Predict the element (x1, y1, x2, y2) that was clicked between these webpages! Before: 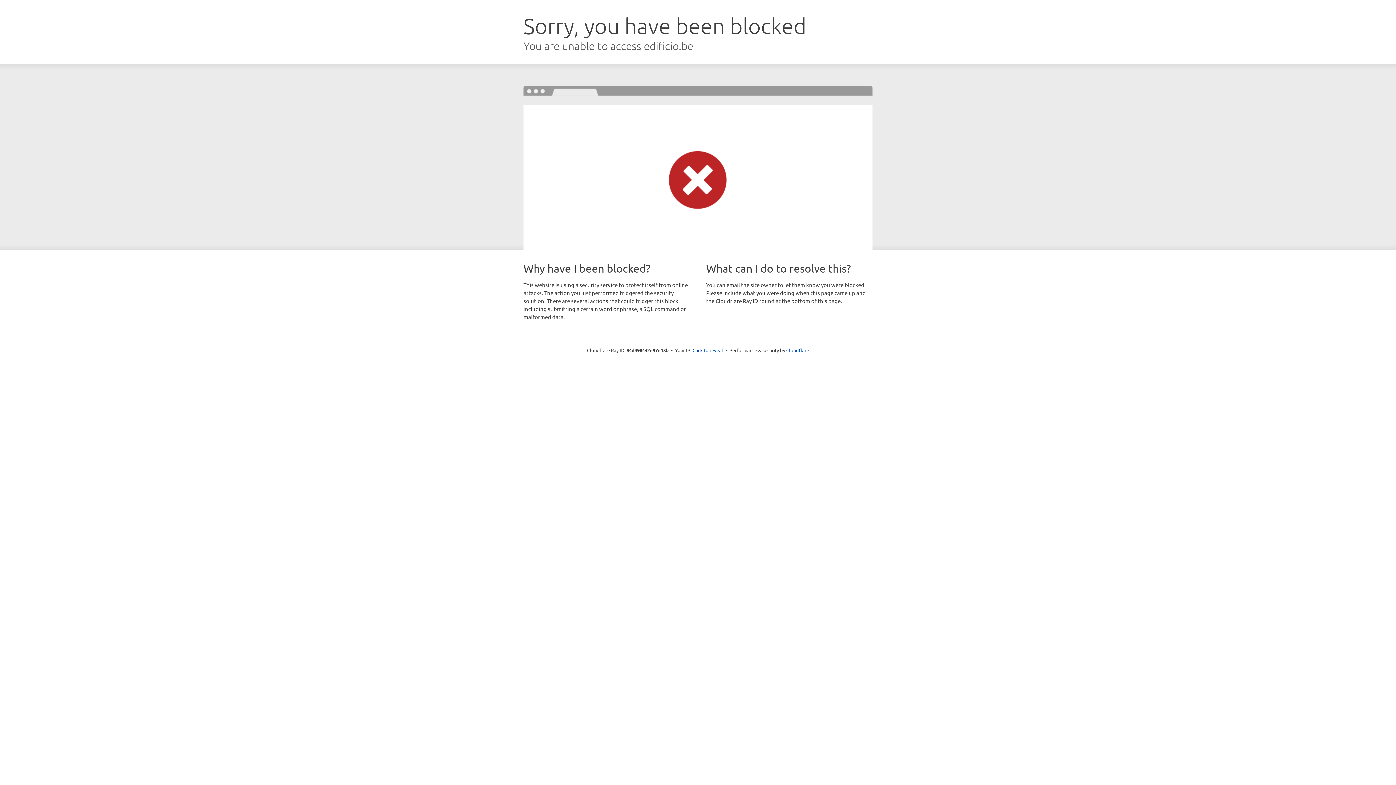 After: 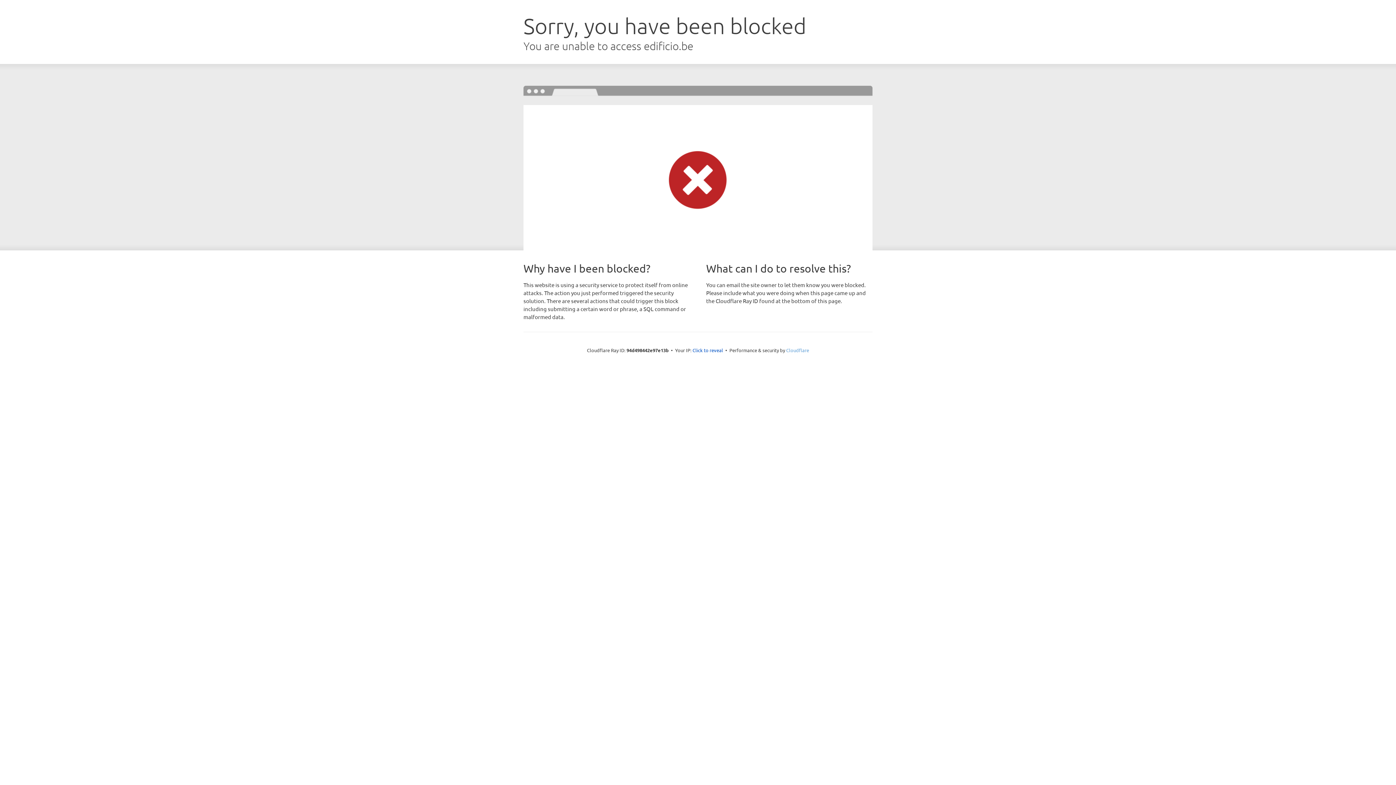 Action: label: Cloudflare bbox: (786, 347, 809, 353)